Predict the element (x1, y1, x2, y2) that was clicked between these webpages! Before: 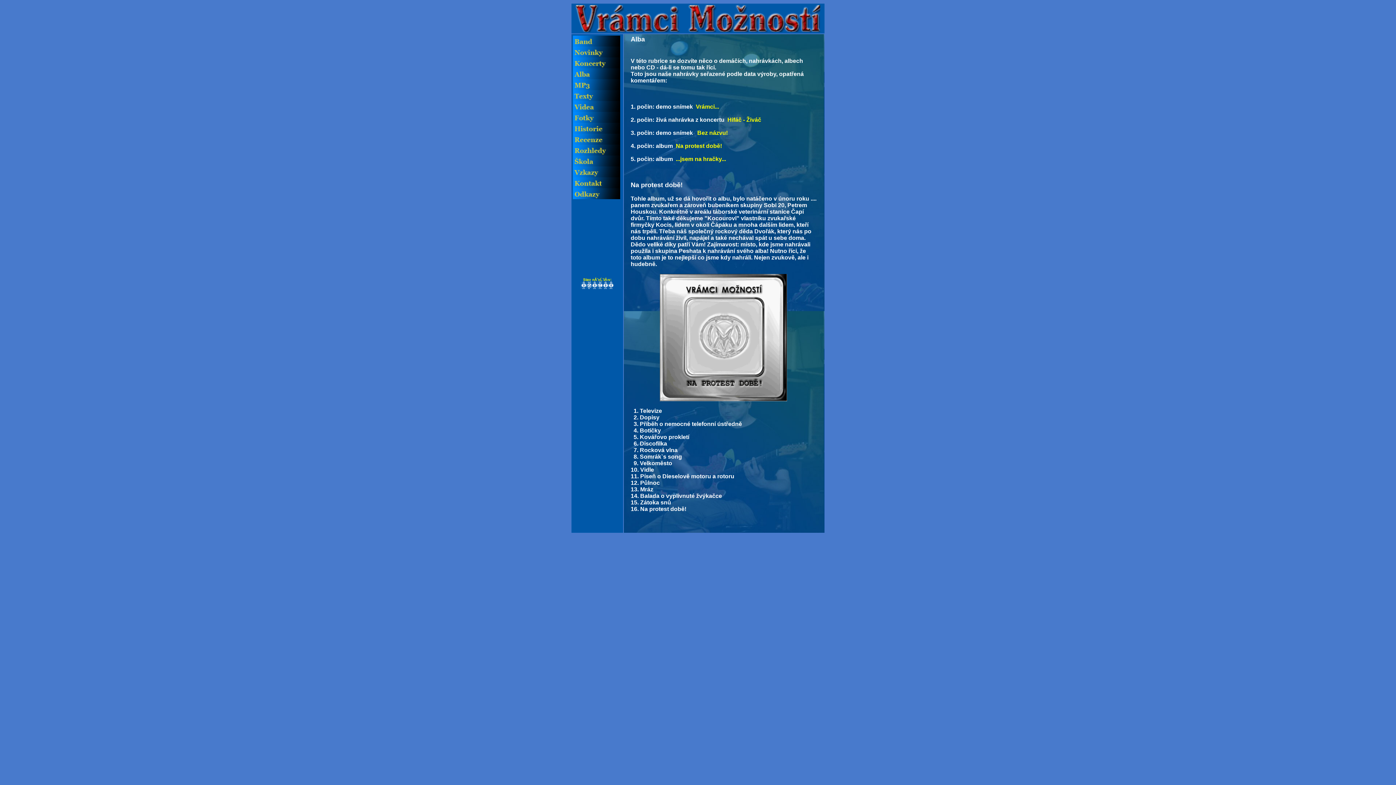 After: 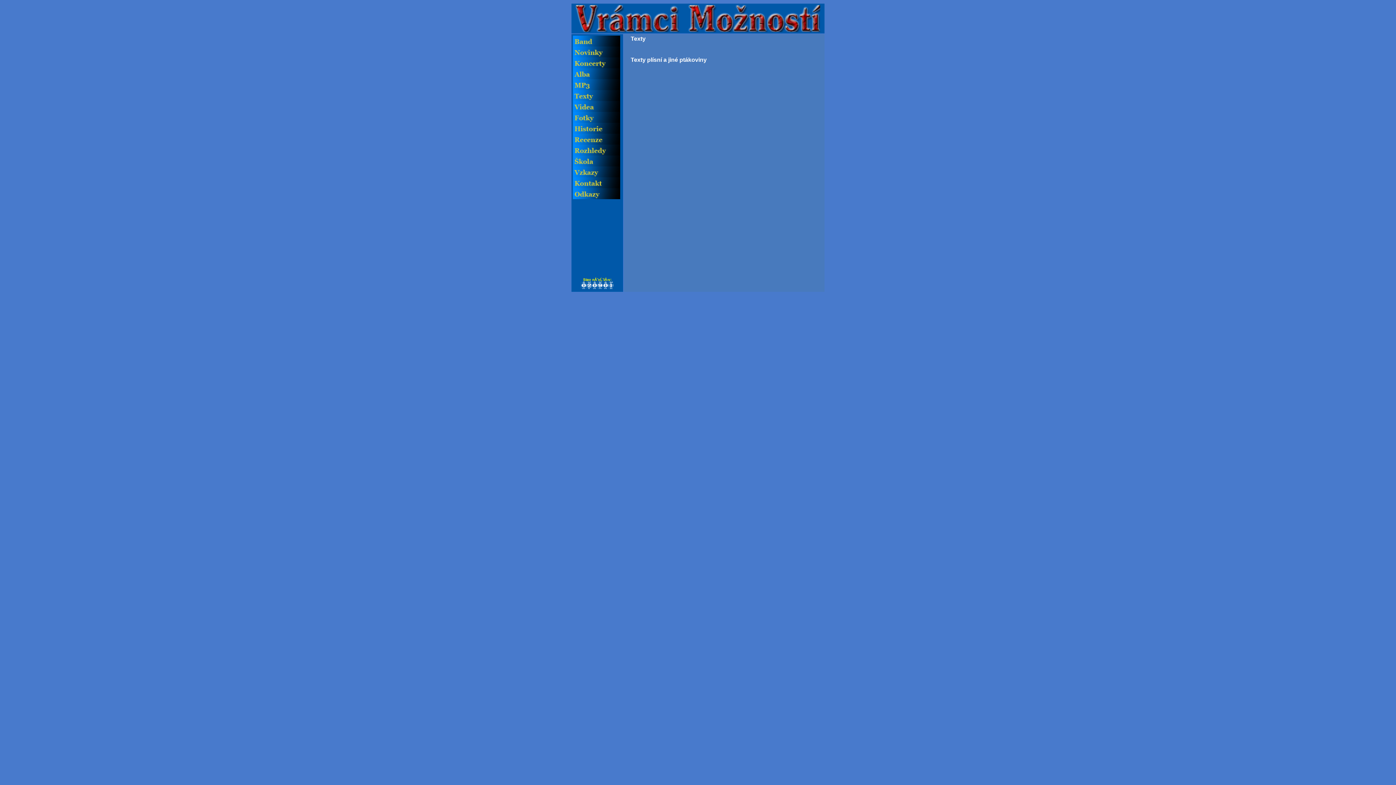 Action: bbox: (573, 96, 620, 102)